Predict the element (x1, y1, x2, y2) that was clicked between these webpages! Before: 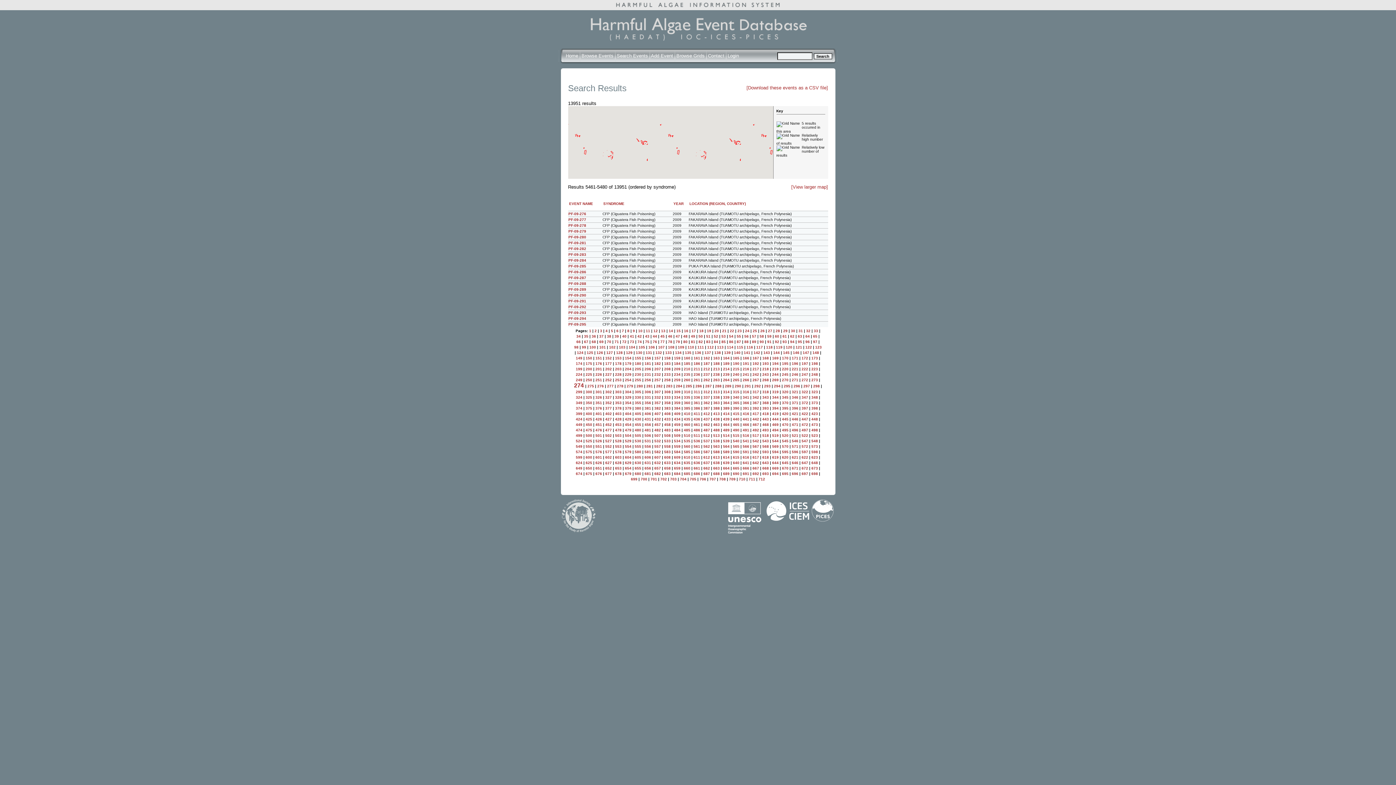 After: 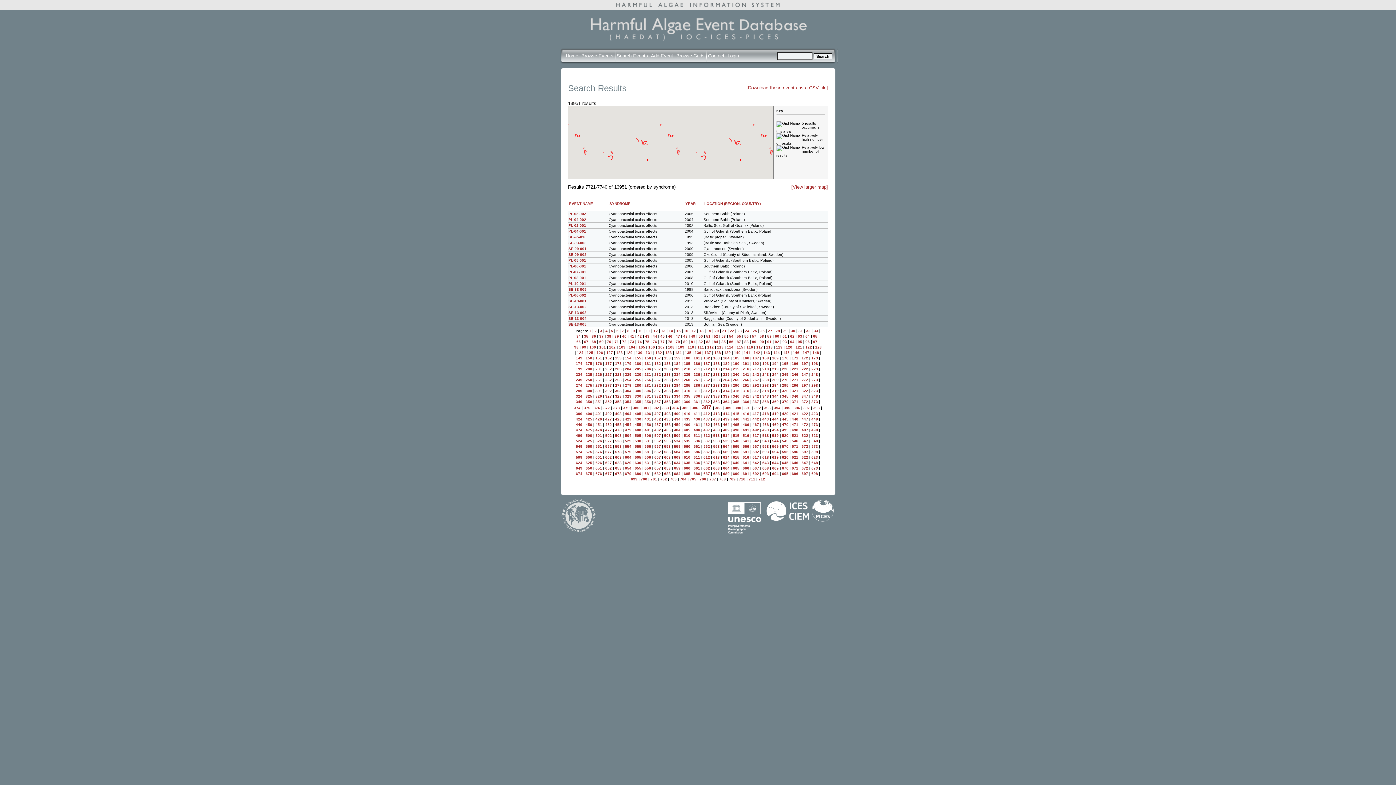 Action: bbox: (703, 406, 710, 410) label: 387